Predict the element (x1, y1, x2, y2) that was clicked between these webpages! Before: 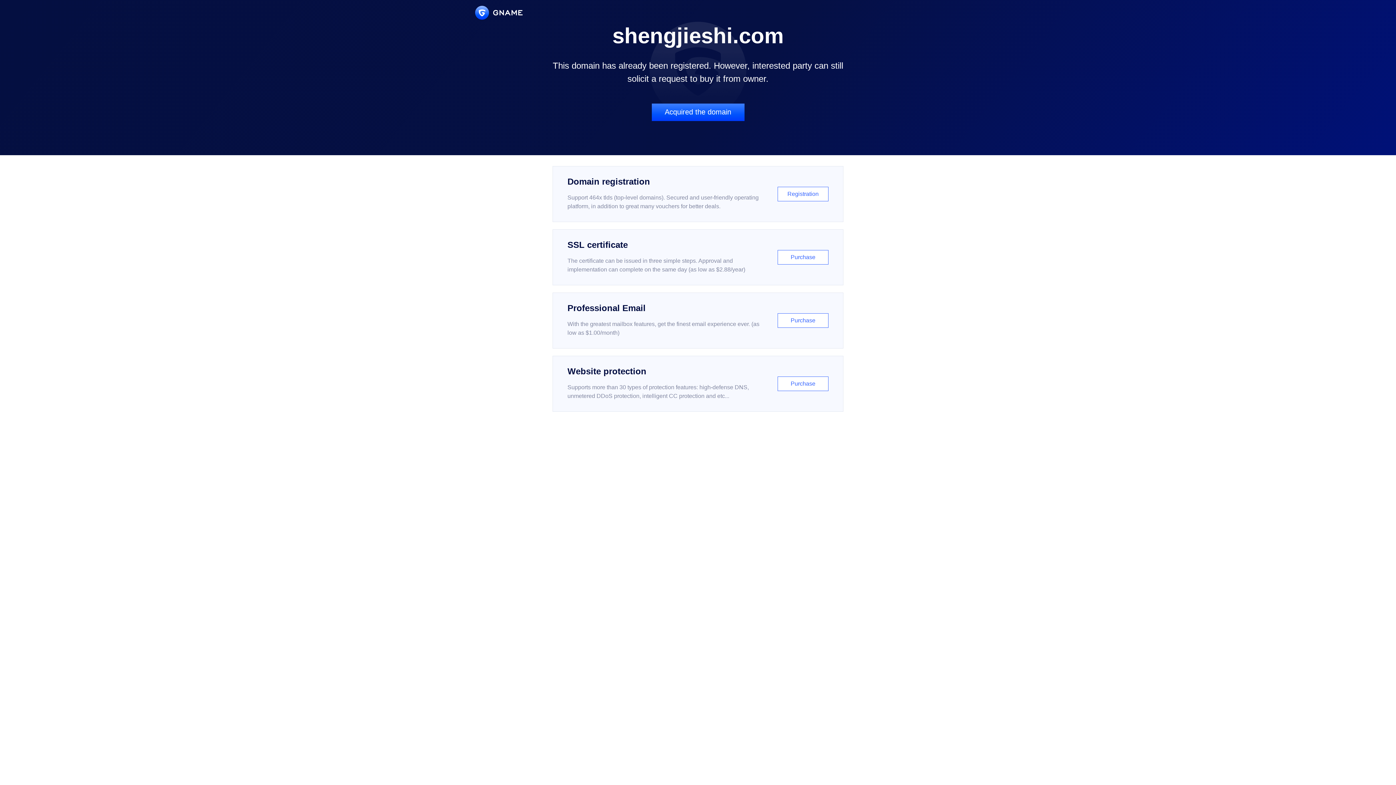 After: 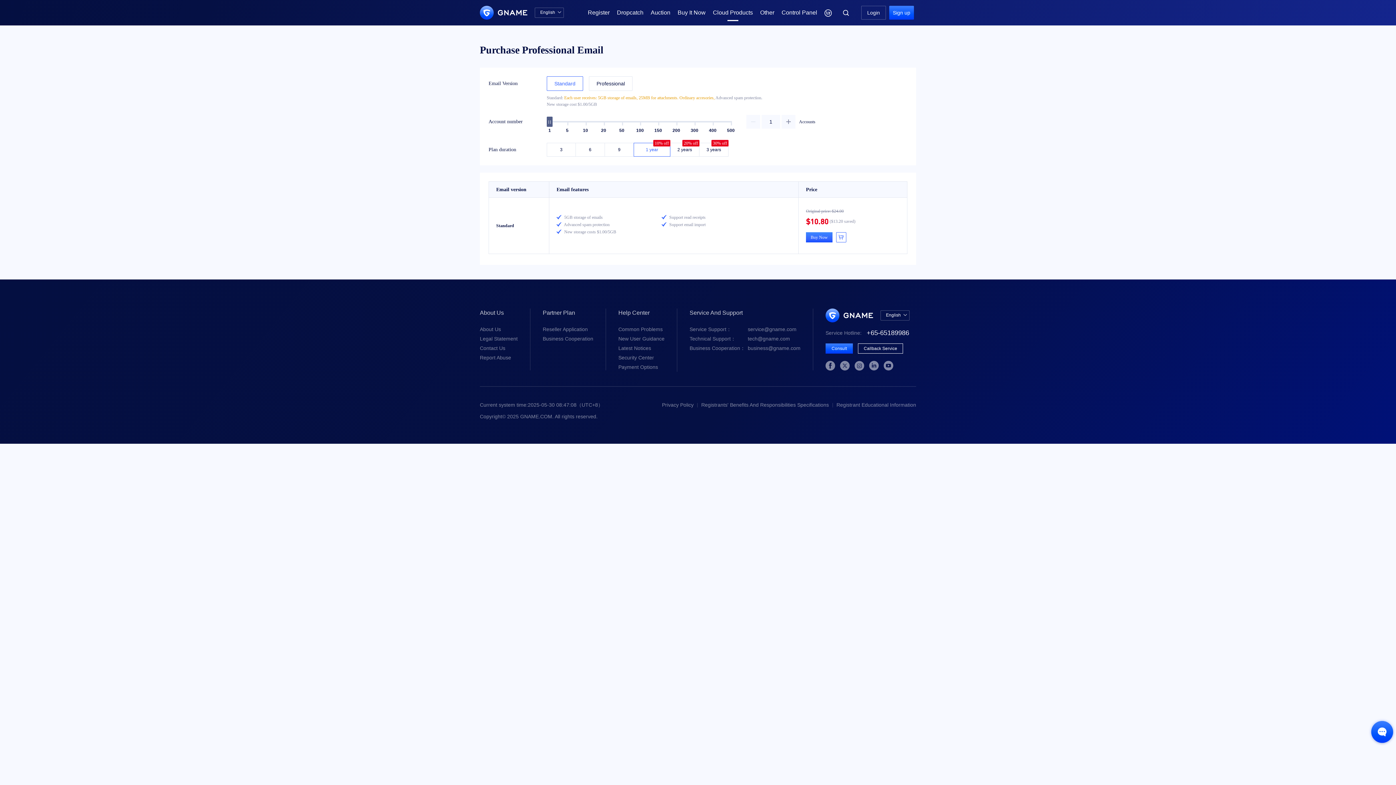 Action: bbox: (552, 292, 843, 348) label: Professional Email

With the greatest mailbox features, get the finest email experience ever. (as low as $1.00/month)

Purchase